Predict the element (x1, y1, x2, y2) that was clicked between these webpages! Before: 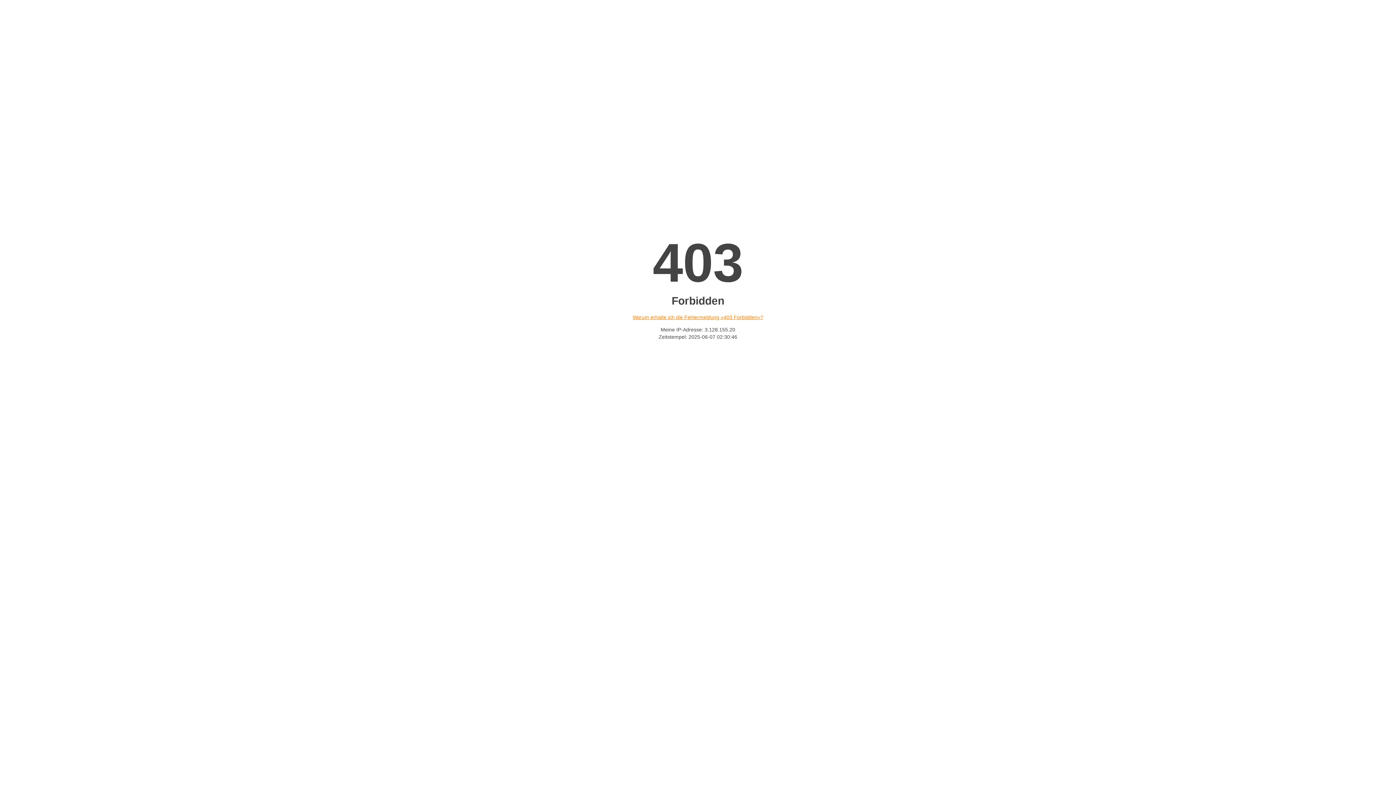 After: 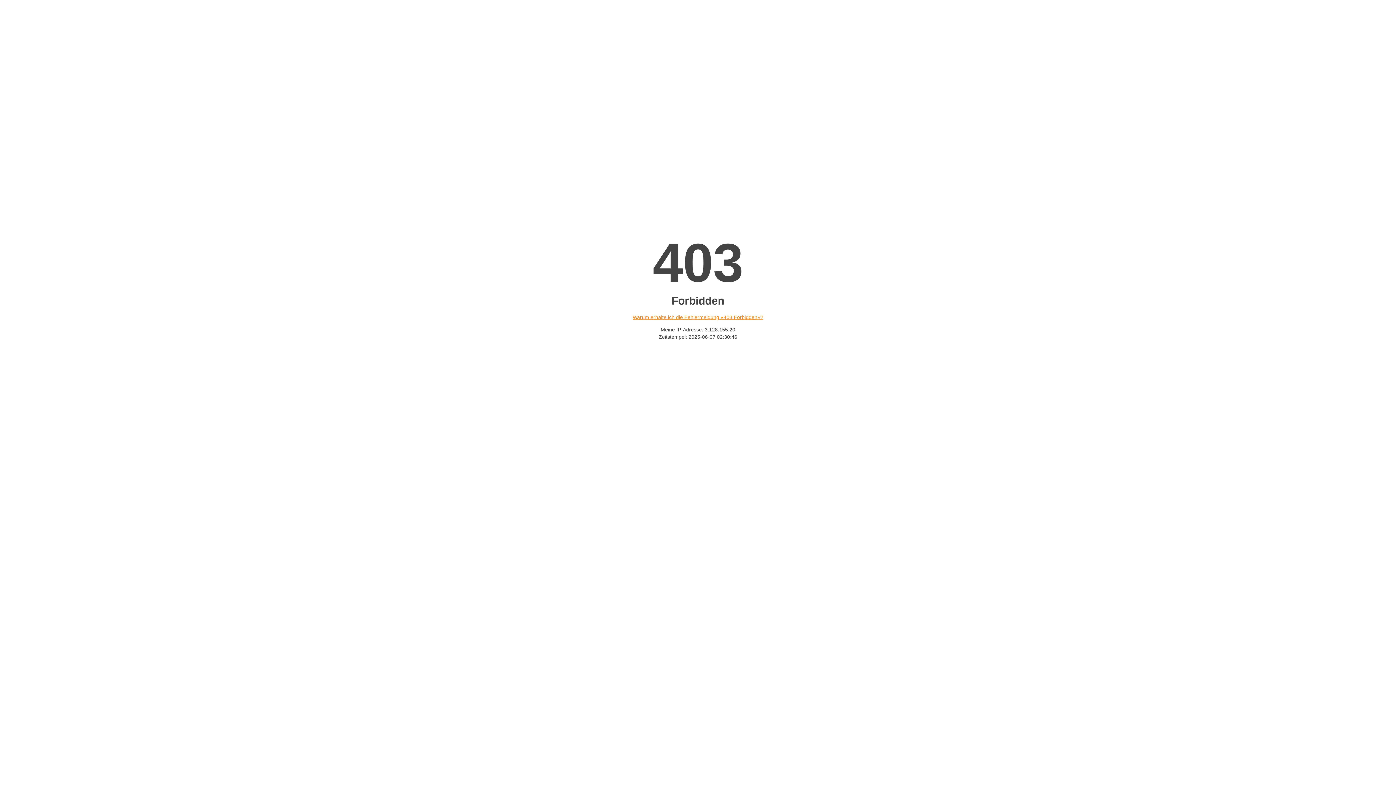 Action: label: Warum erhalte ich die Fehlermeldung «403 Forbidden»? bbox: (632, 314, 763, 320)